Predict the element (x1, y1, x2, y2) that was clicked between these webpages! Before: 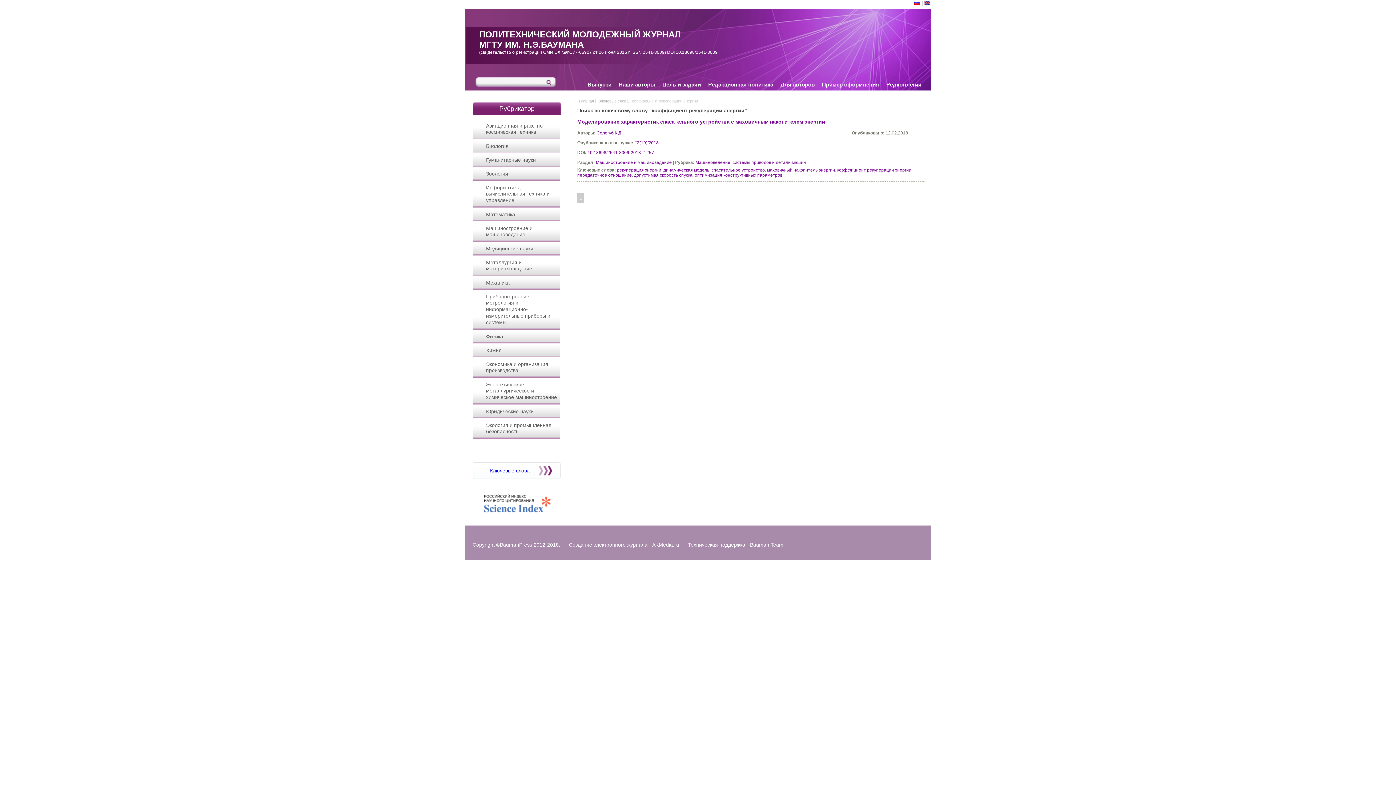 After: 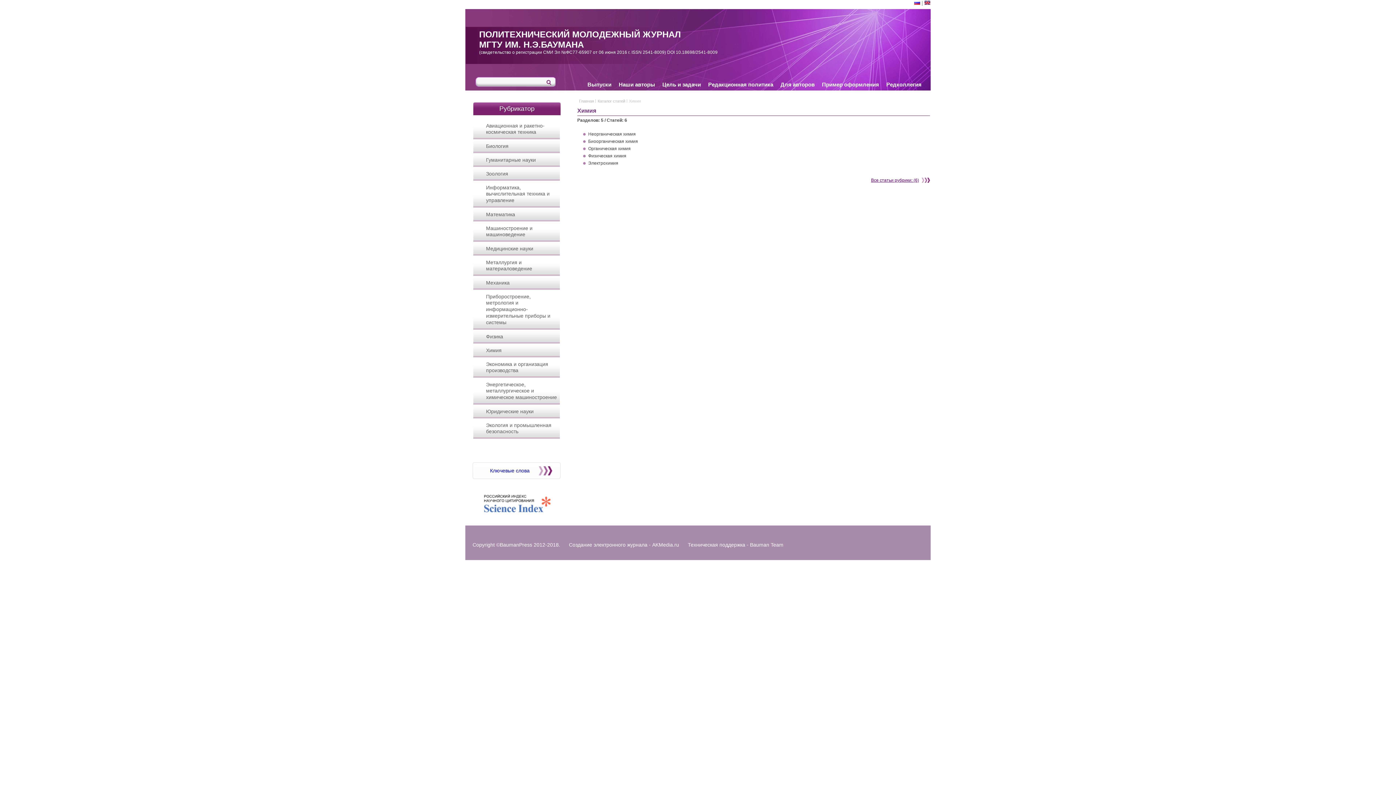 Action: bbox: (486, 347, 501, 353) label: Химия